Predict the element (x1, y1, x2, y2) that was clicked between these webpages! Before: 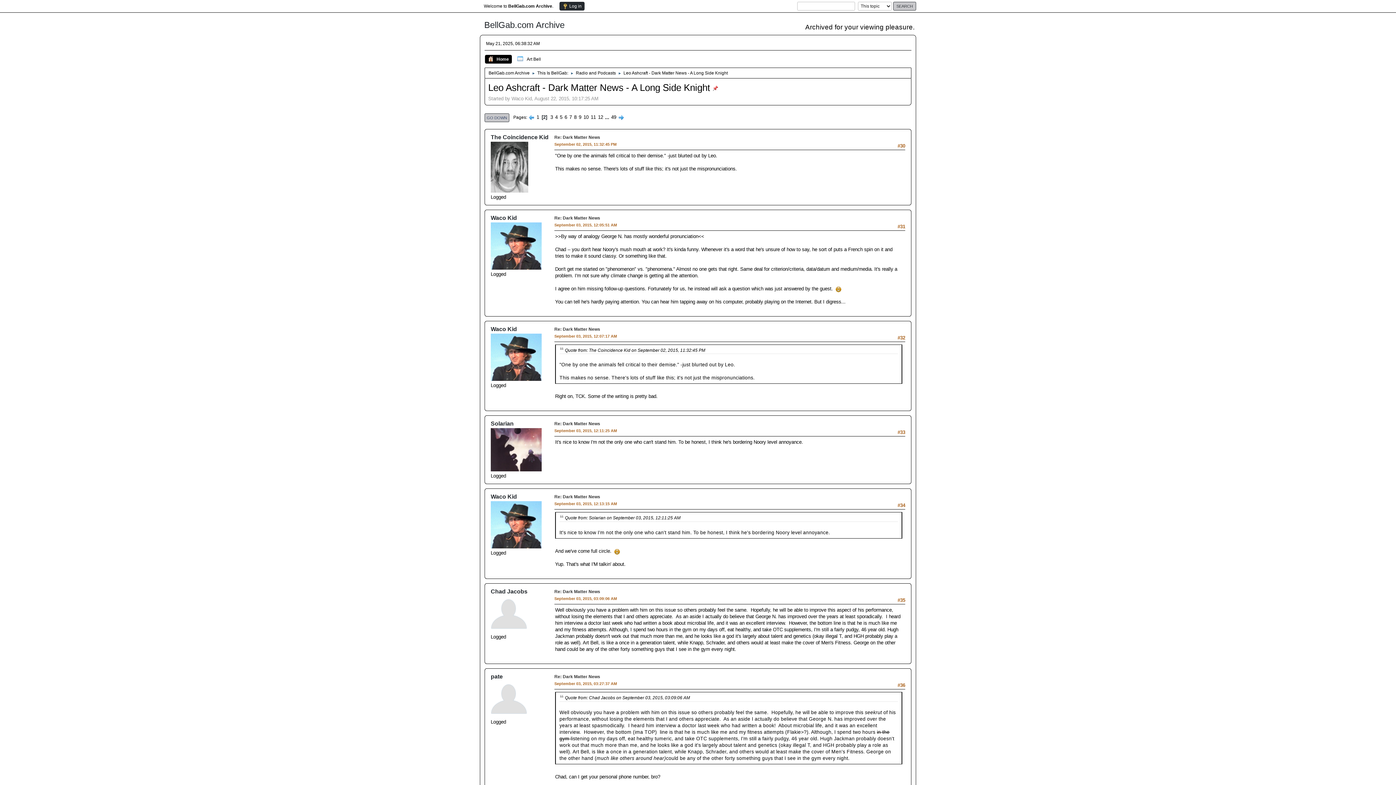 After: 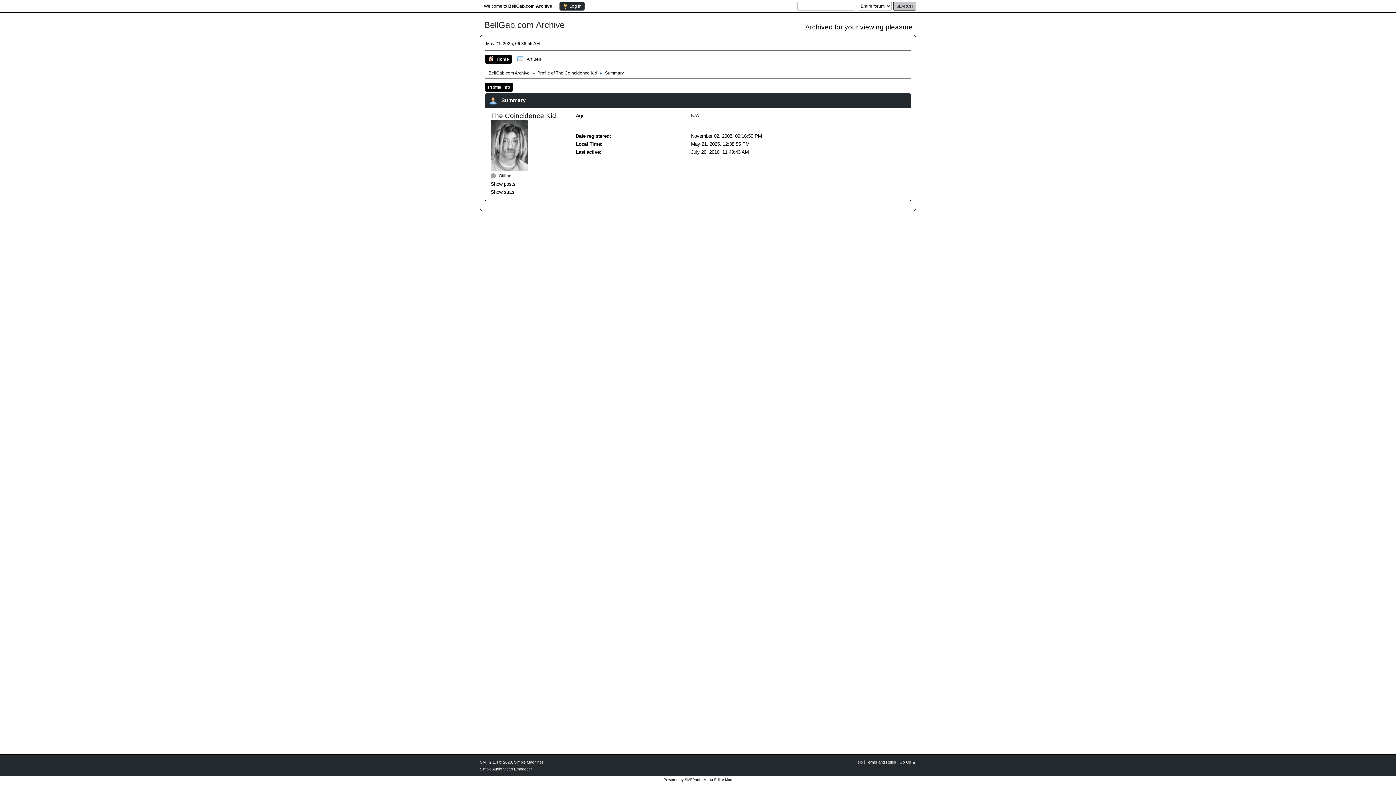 Action: label: The Coincidence Kid bbox: (490, 134, 548, 140)